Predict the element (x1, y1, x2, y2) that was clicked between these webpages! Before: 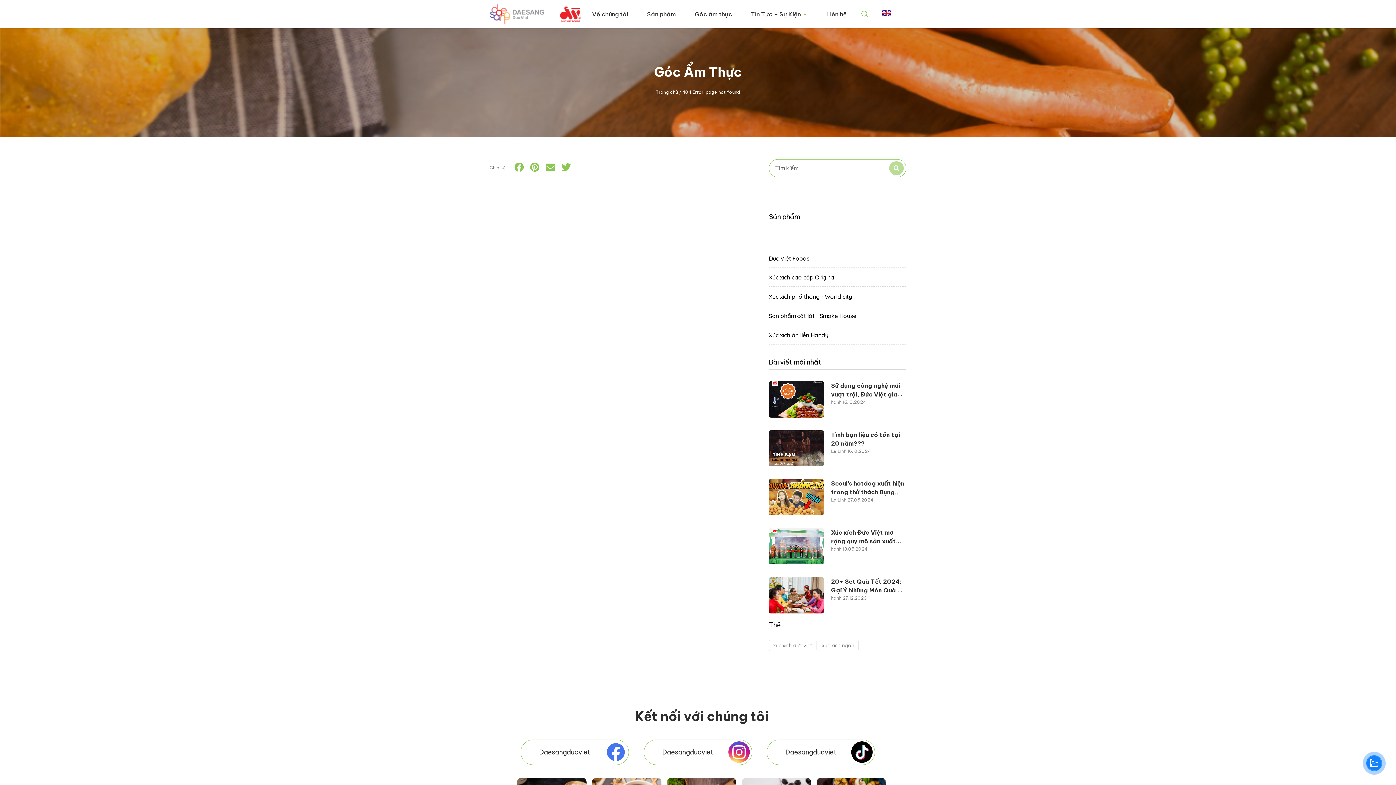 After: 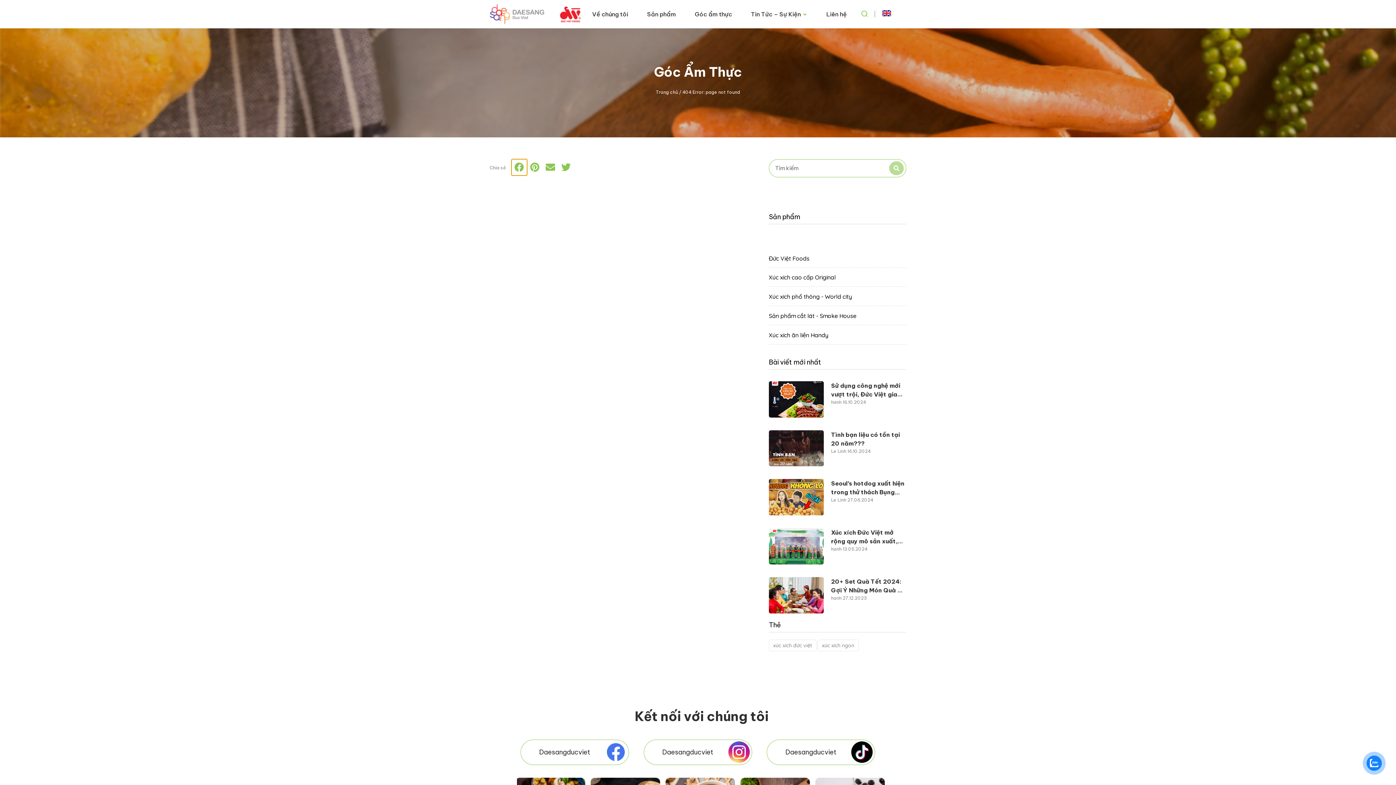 Action: bbox: (511, 159, 527, 175) label: Share on facebook